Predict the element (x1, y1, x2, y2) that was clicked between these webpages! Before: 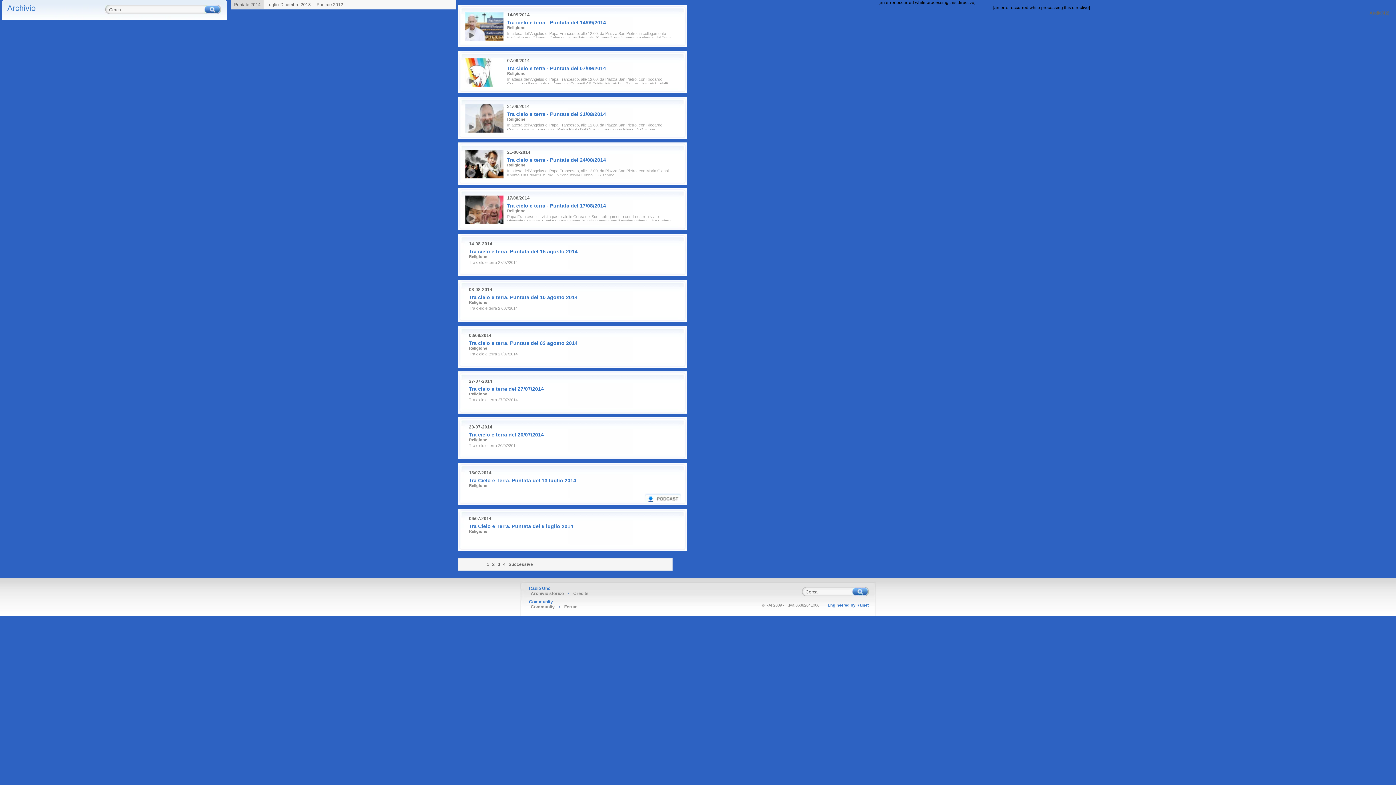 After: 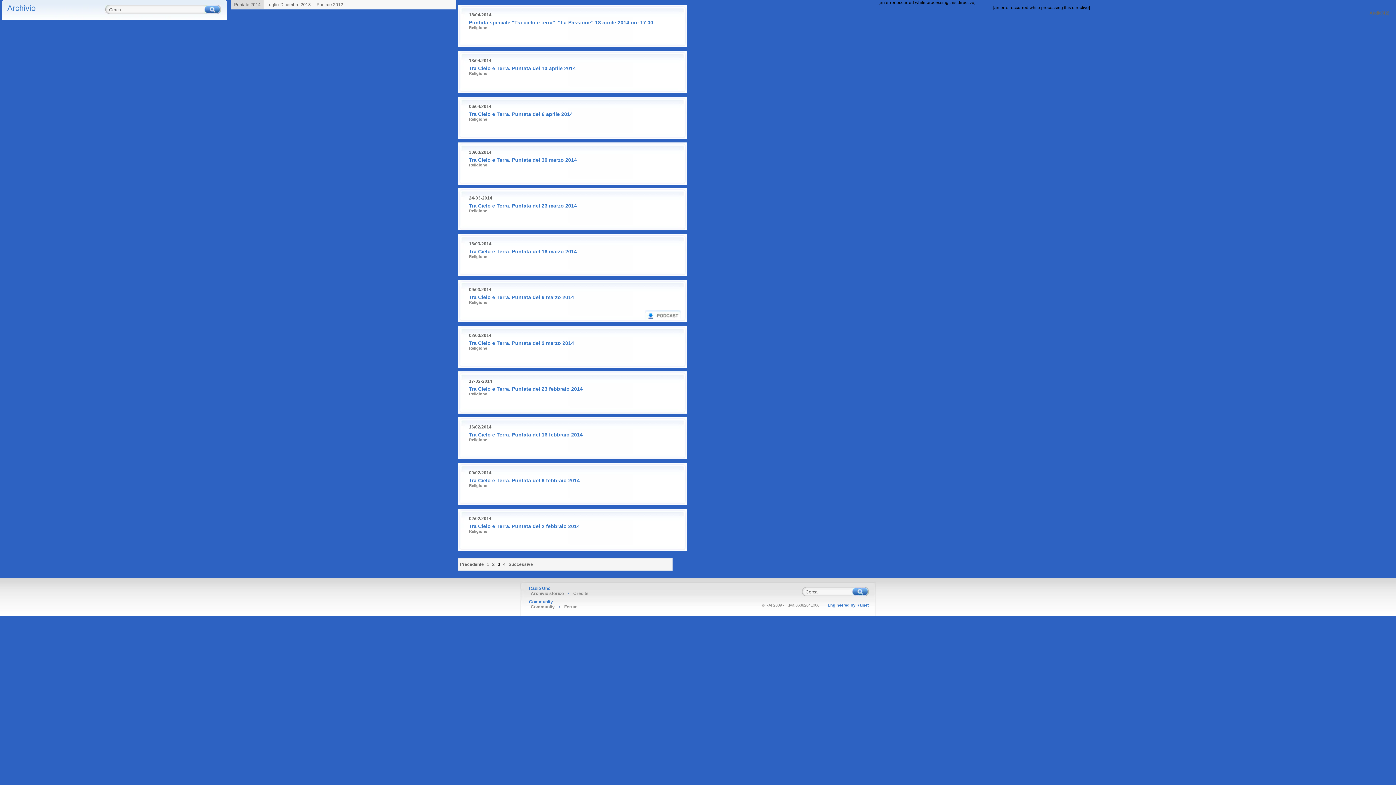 Action: label: 3 bbox: (496, 562, 501, 567)